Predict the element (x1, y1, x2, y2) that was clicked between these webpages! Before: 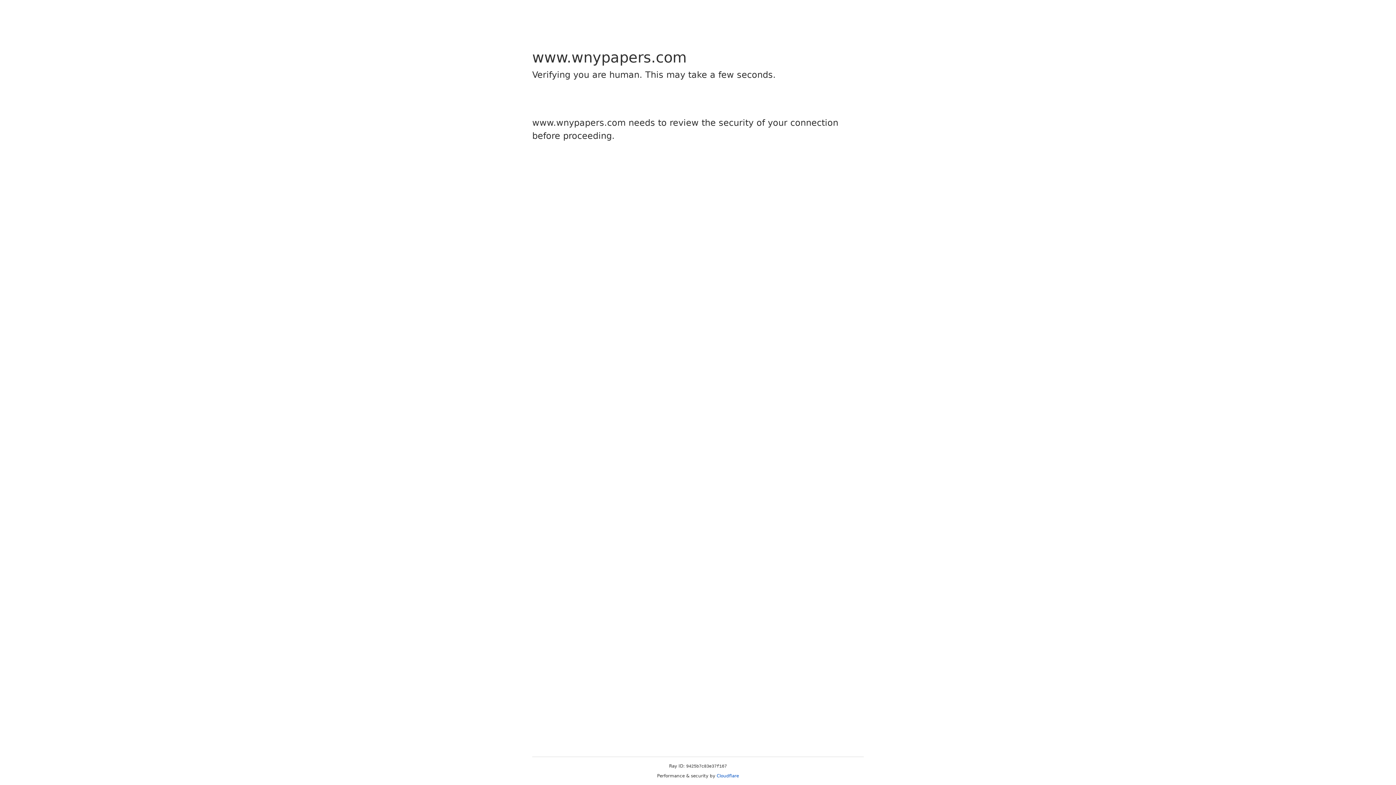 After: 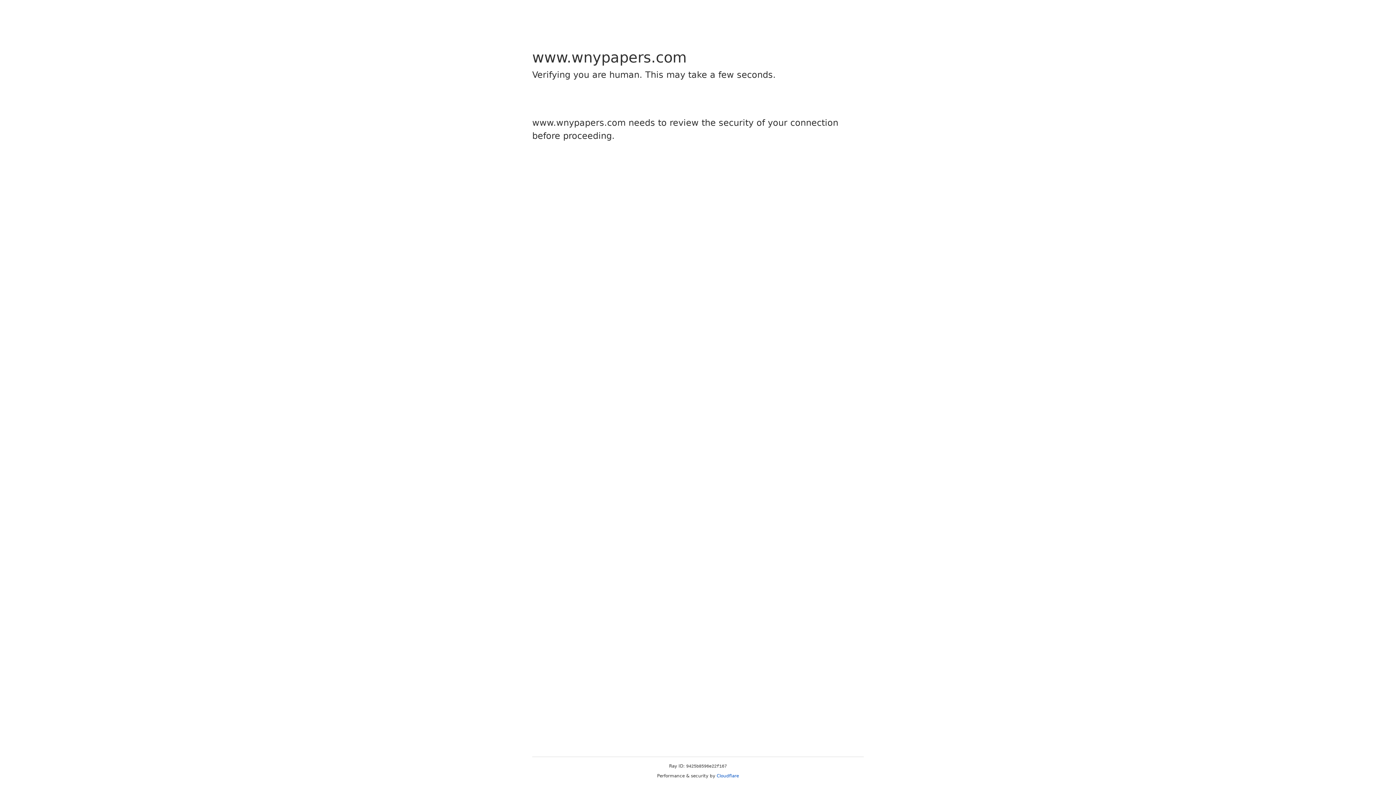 Action: bbox: (716, 773, 739, 778) label: Cloudflare